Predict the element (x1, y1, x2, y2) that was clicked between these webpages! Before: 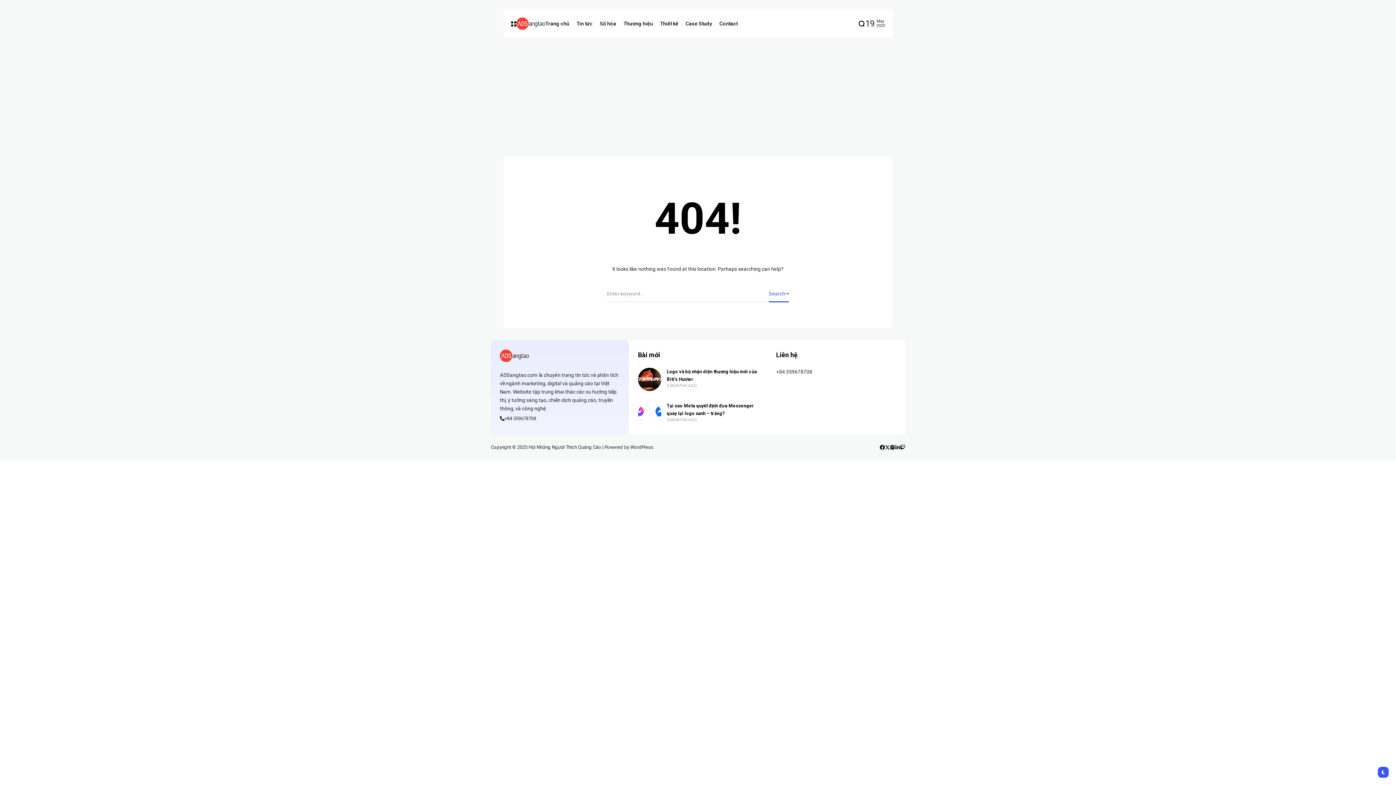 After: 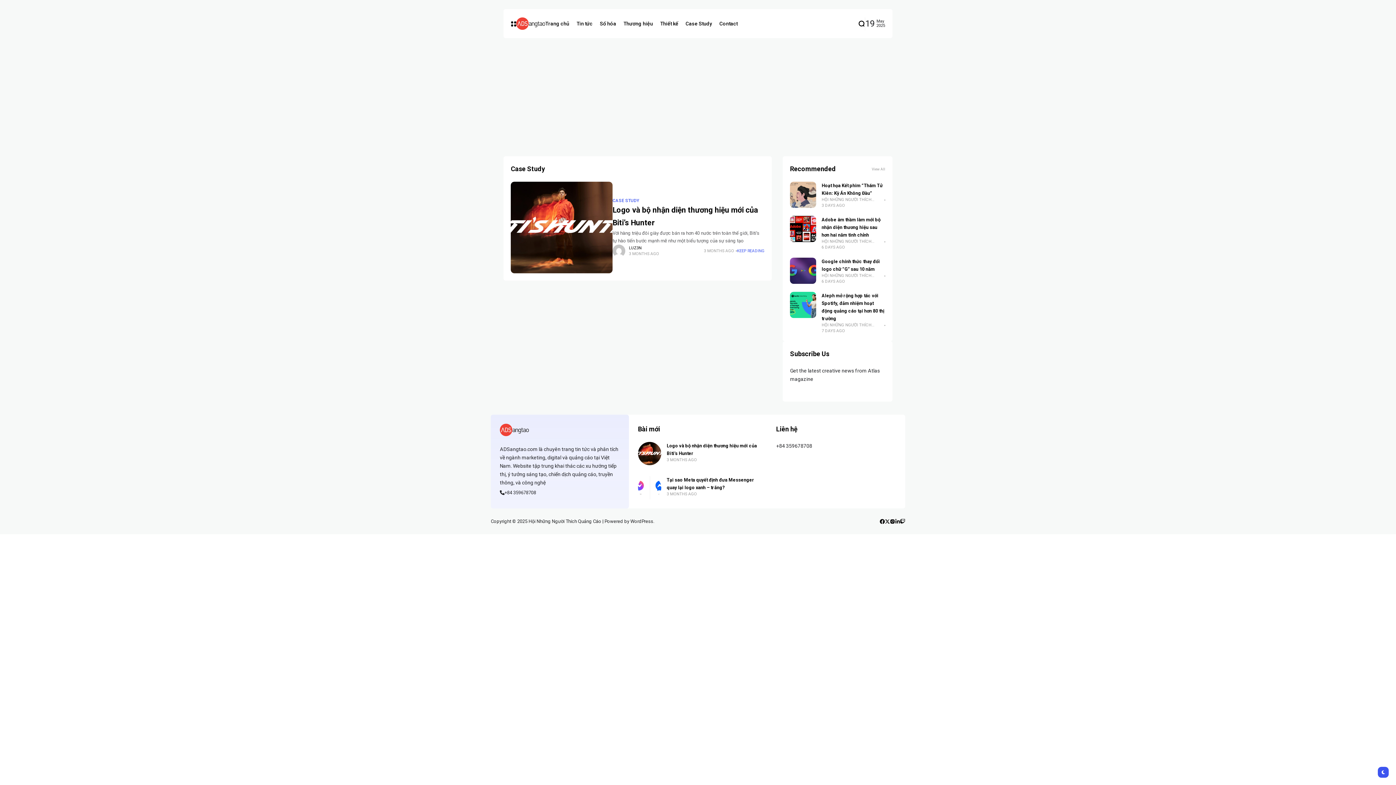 Action: label: Case Study bbox: (685, 9, 712, 38)